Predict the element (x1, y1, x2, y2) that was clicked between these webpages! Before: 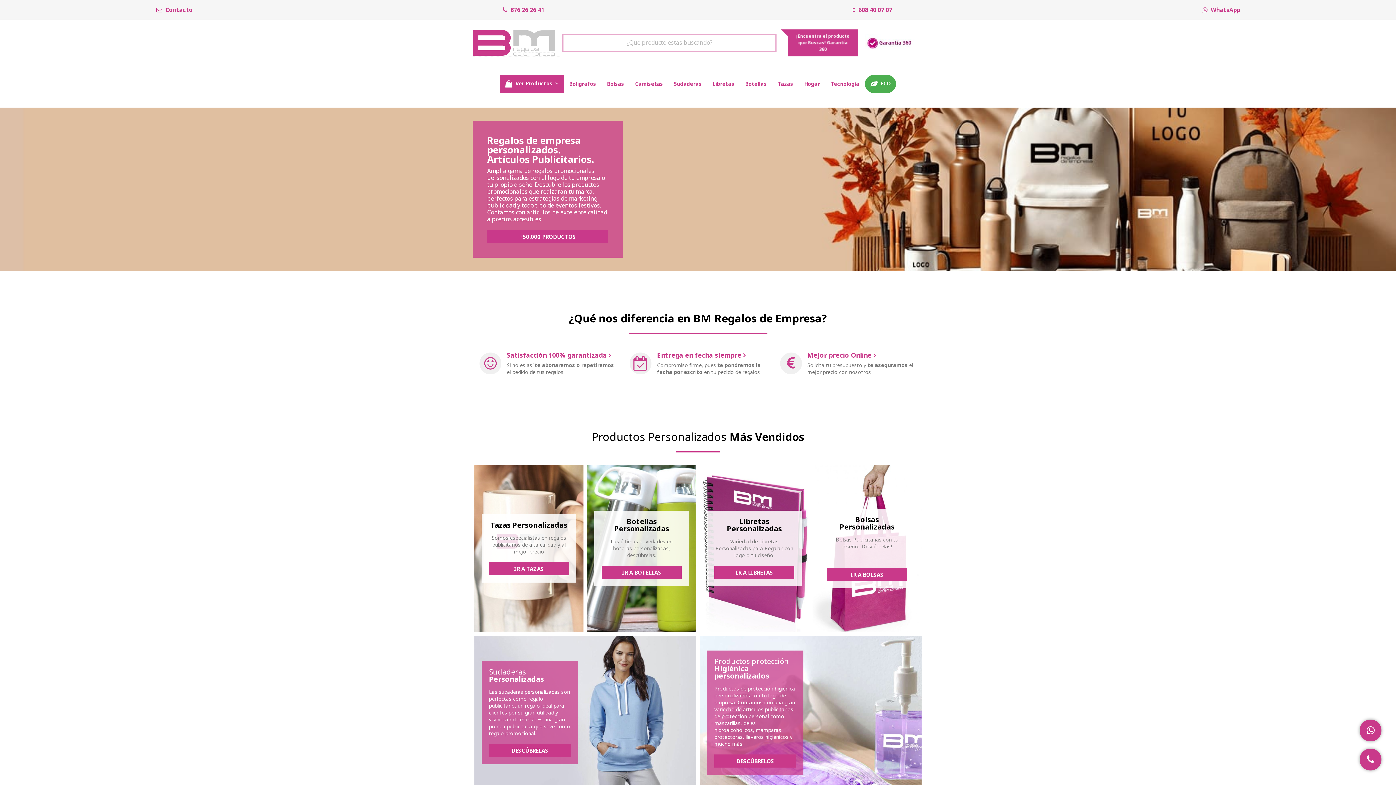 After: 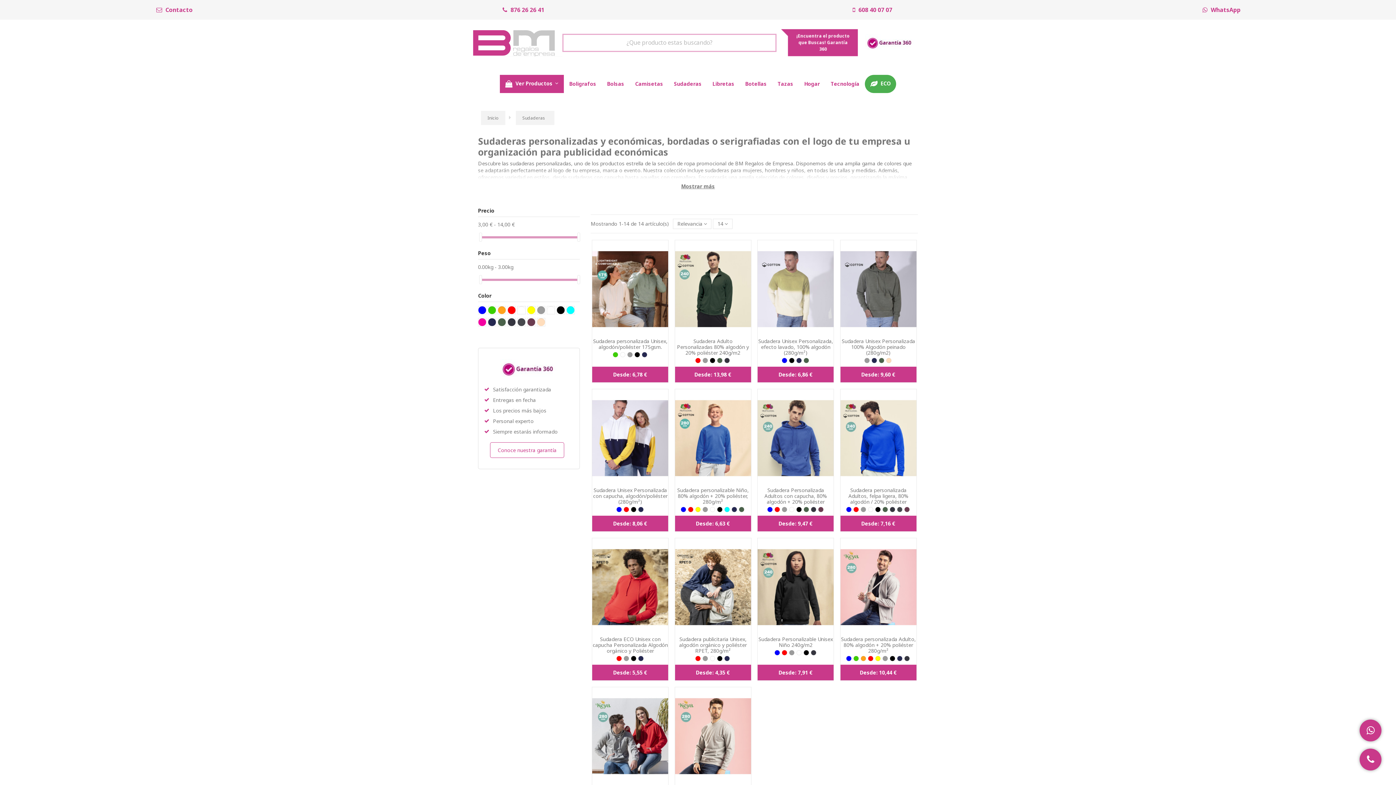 Action: bbox: (489, 744, 570, 757) label: DESCÚBRELAS